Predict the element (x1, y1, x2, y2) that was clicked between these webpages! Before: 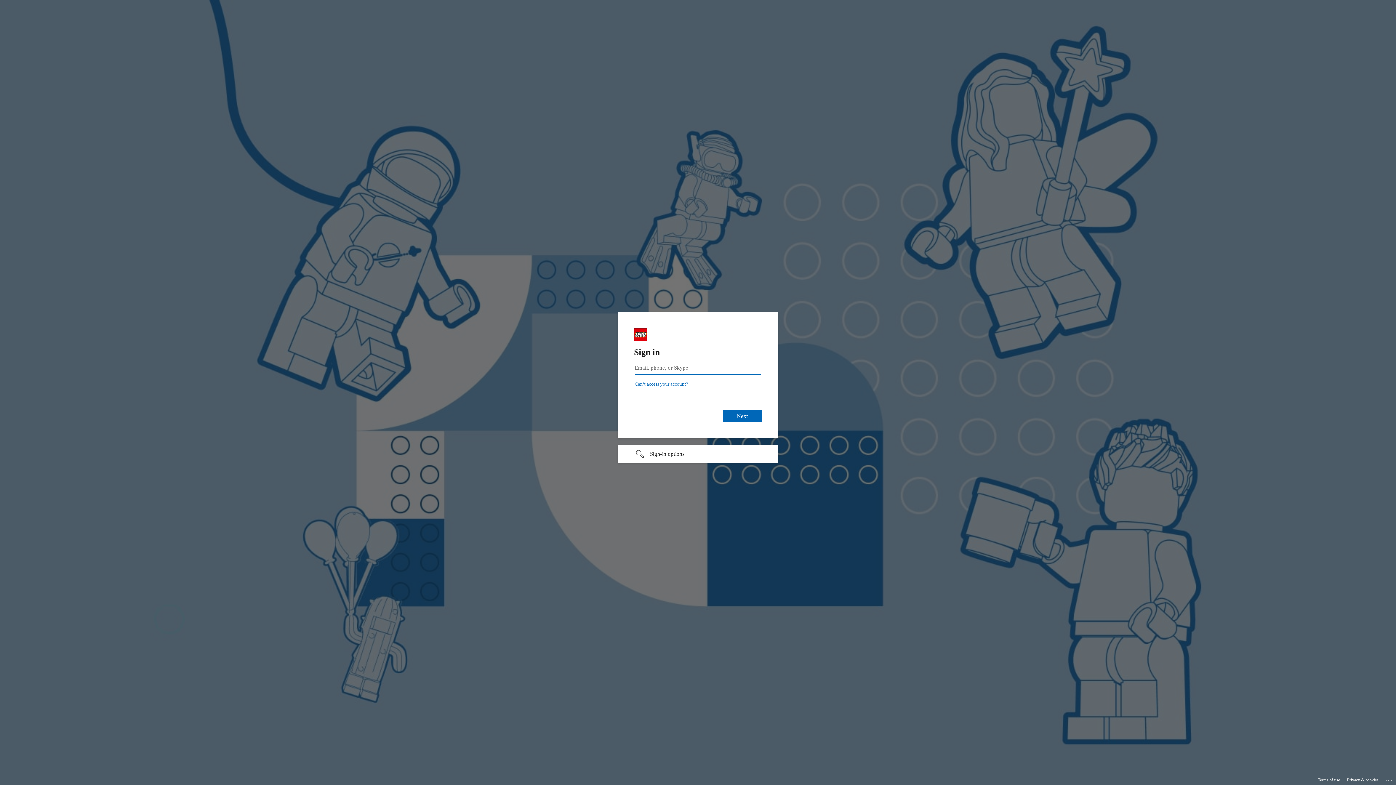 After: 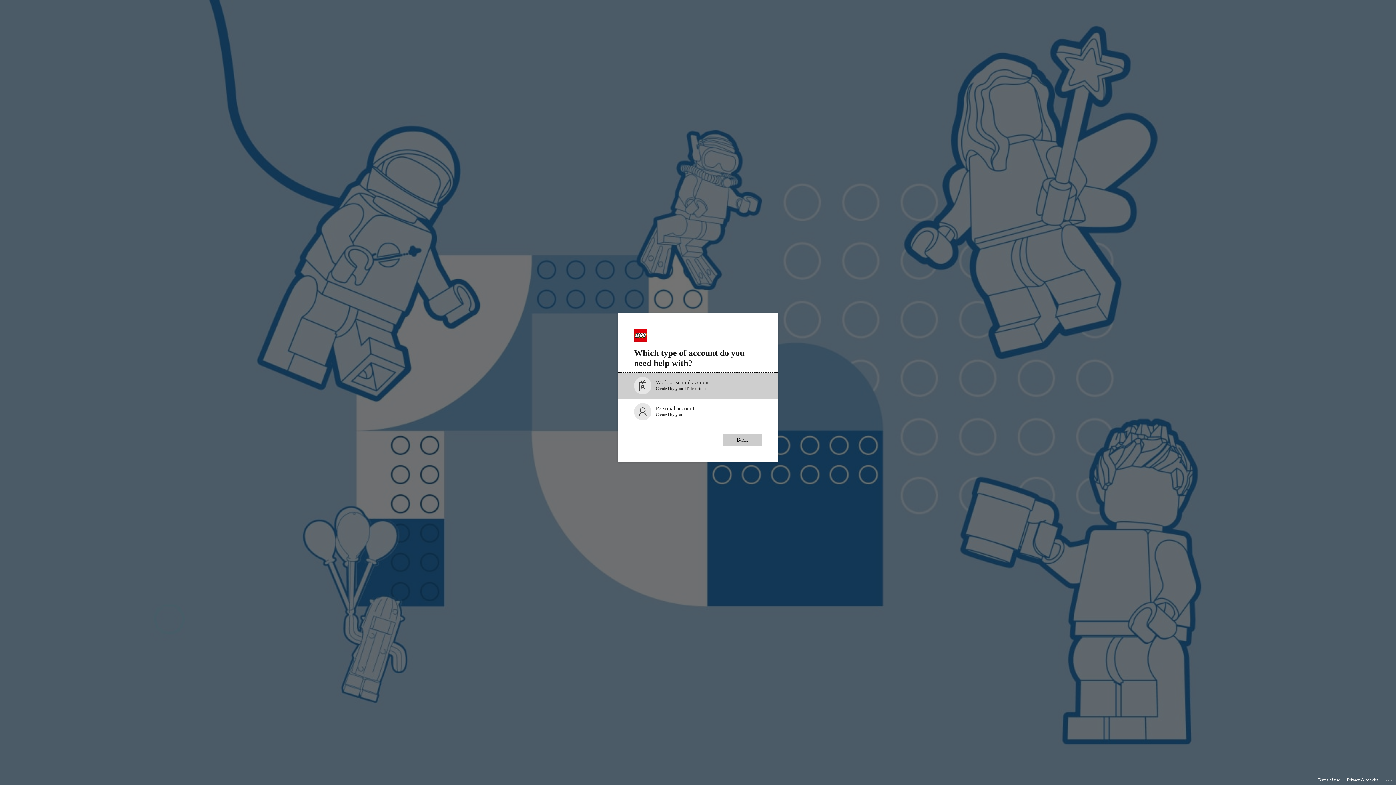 Action: label: Can’t access your account? bbox: (634, 381, 688, 386)